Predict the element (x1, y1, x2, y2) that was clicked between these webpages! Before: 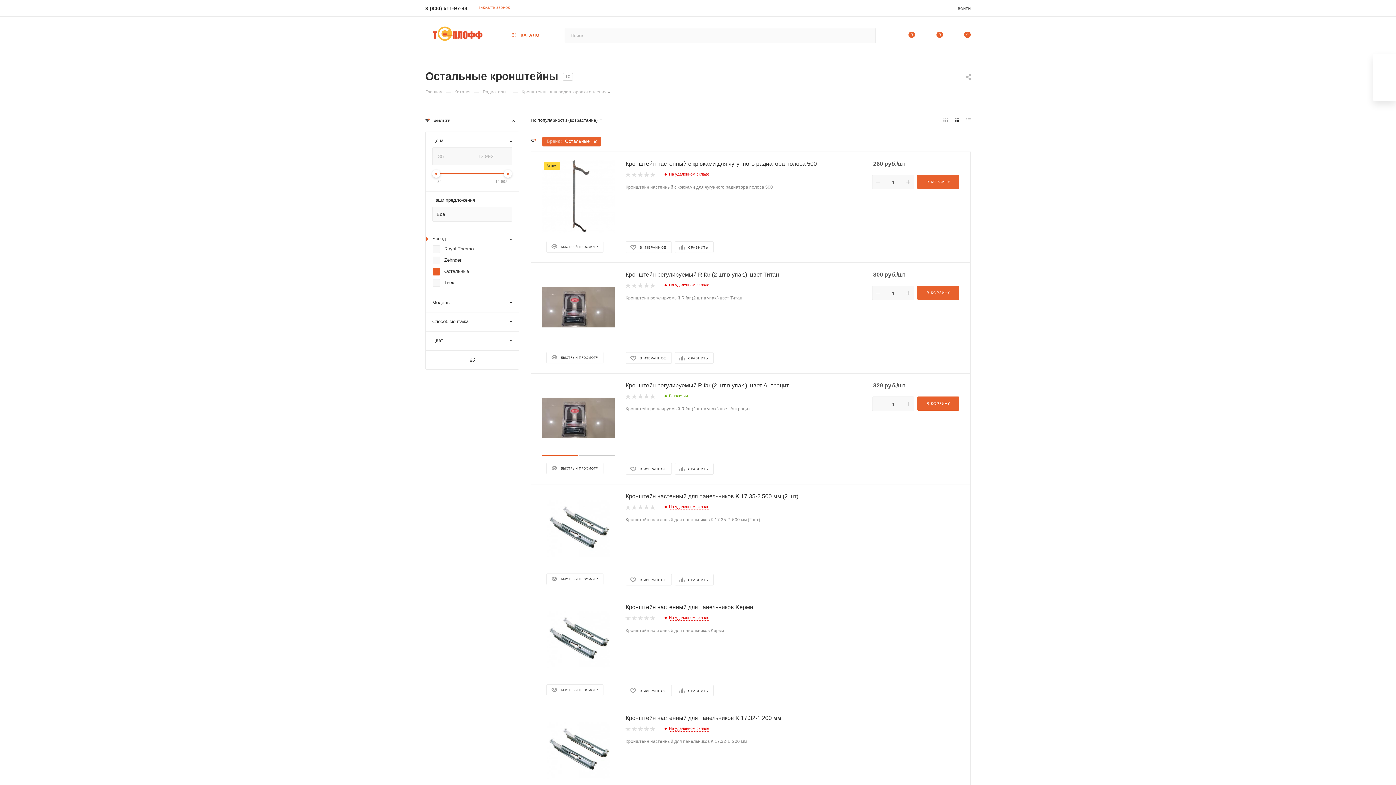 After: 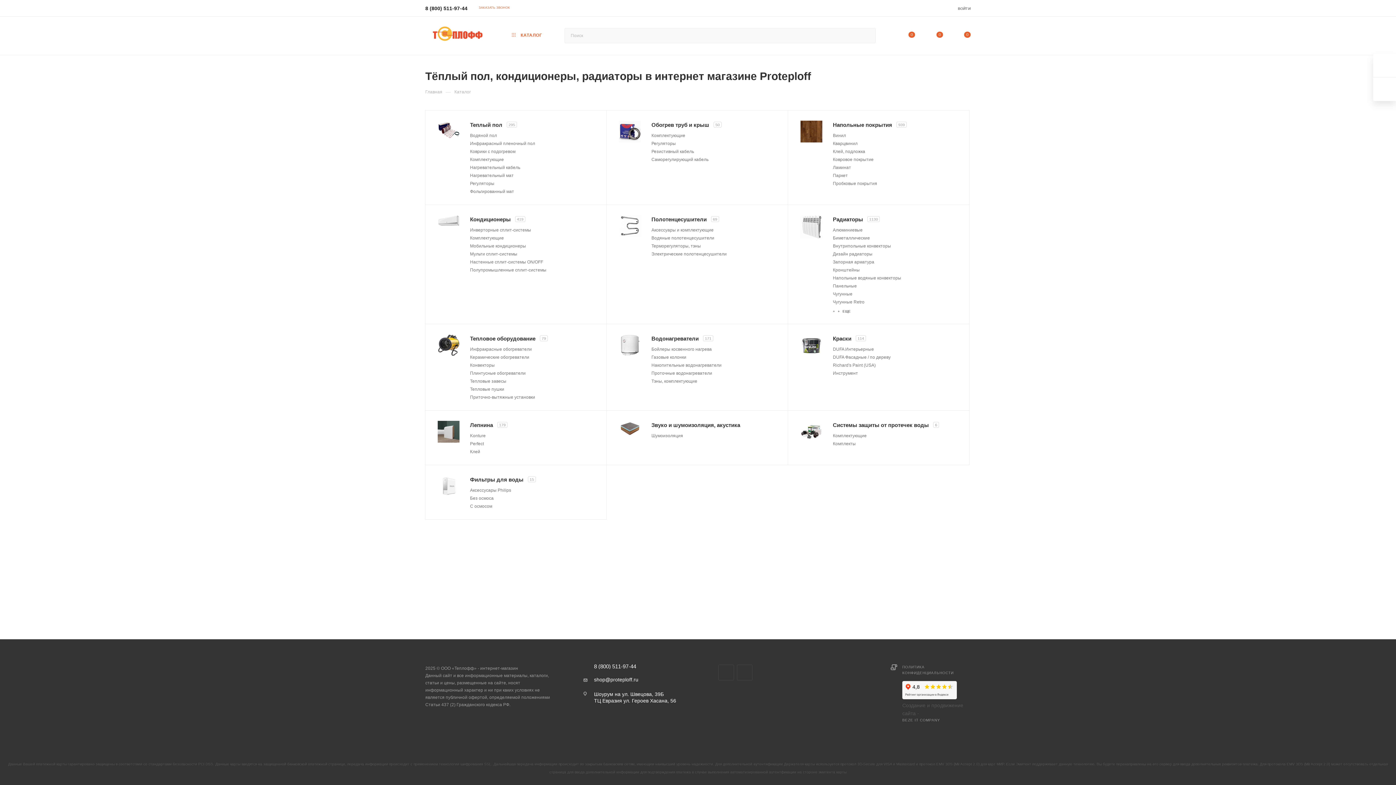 Action: label:  КАТАЛОГ  bbox: (507, 17, 553, 53)